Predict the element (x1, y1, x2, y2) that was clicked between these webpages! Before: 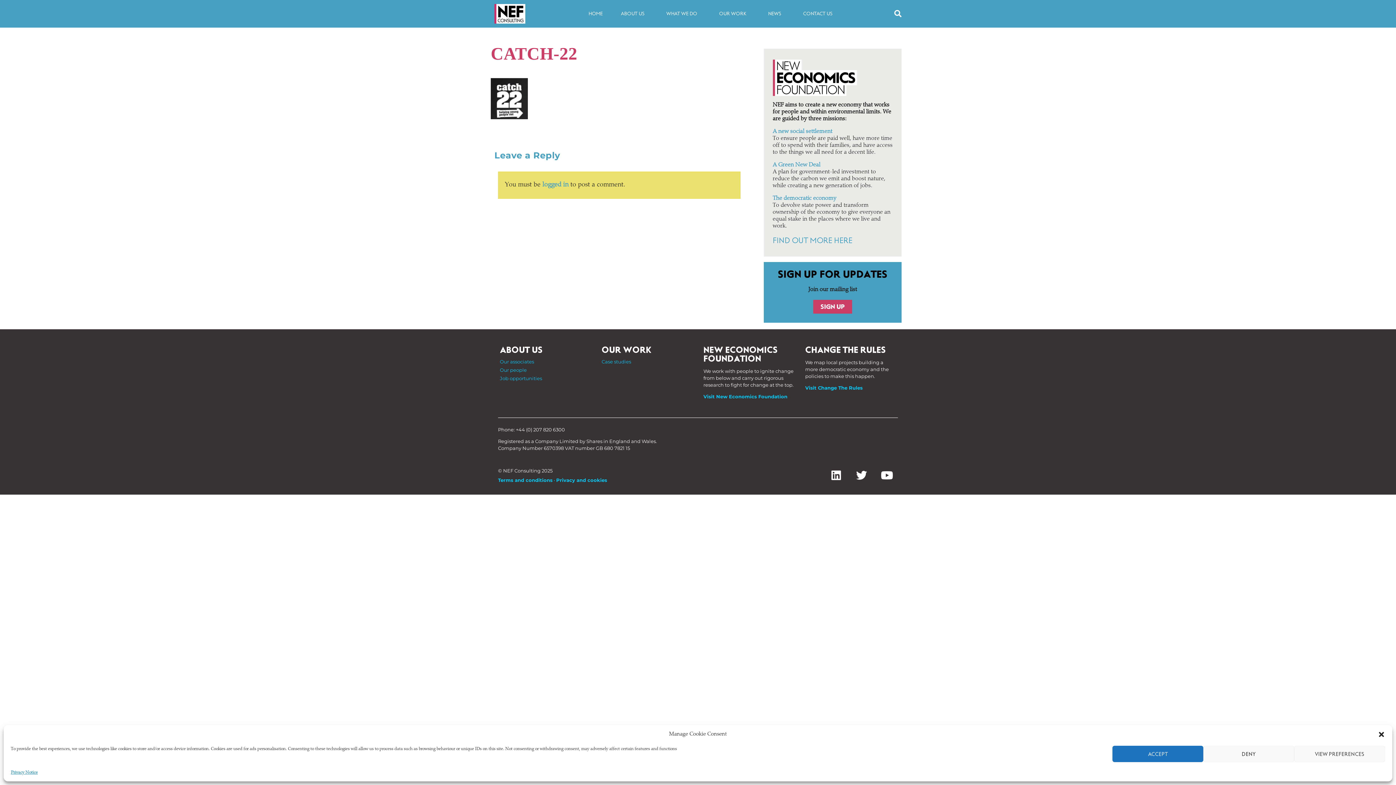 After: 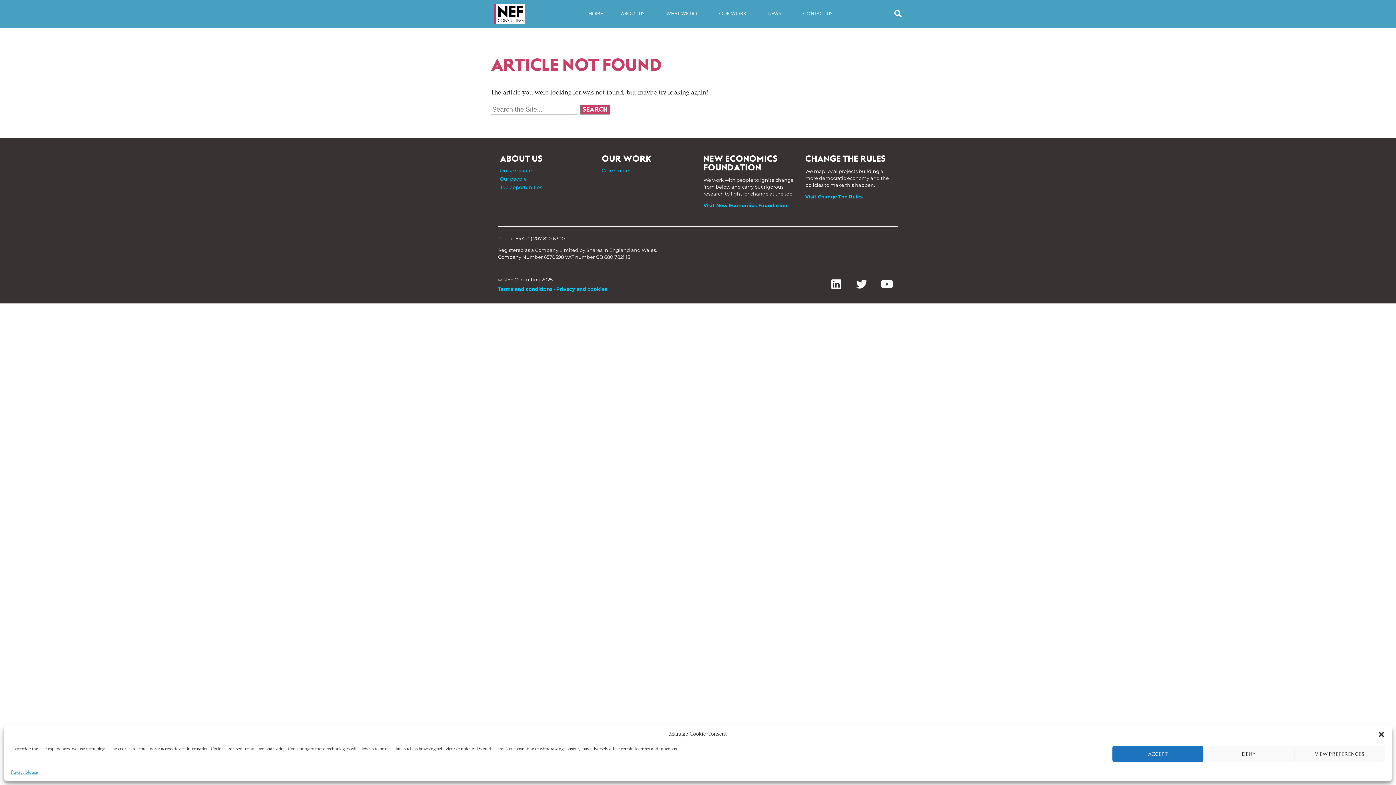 Action: label: logged in bbox: (542, 181, 568, 188)